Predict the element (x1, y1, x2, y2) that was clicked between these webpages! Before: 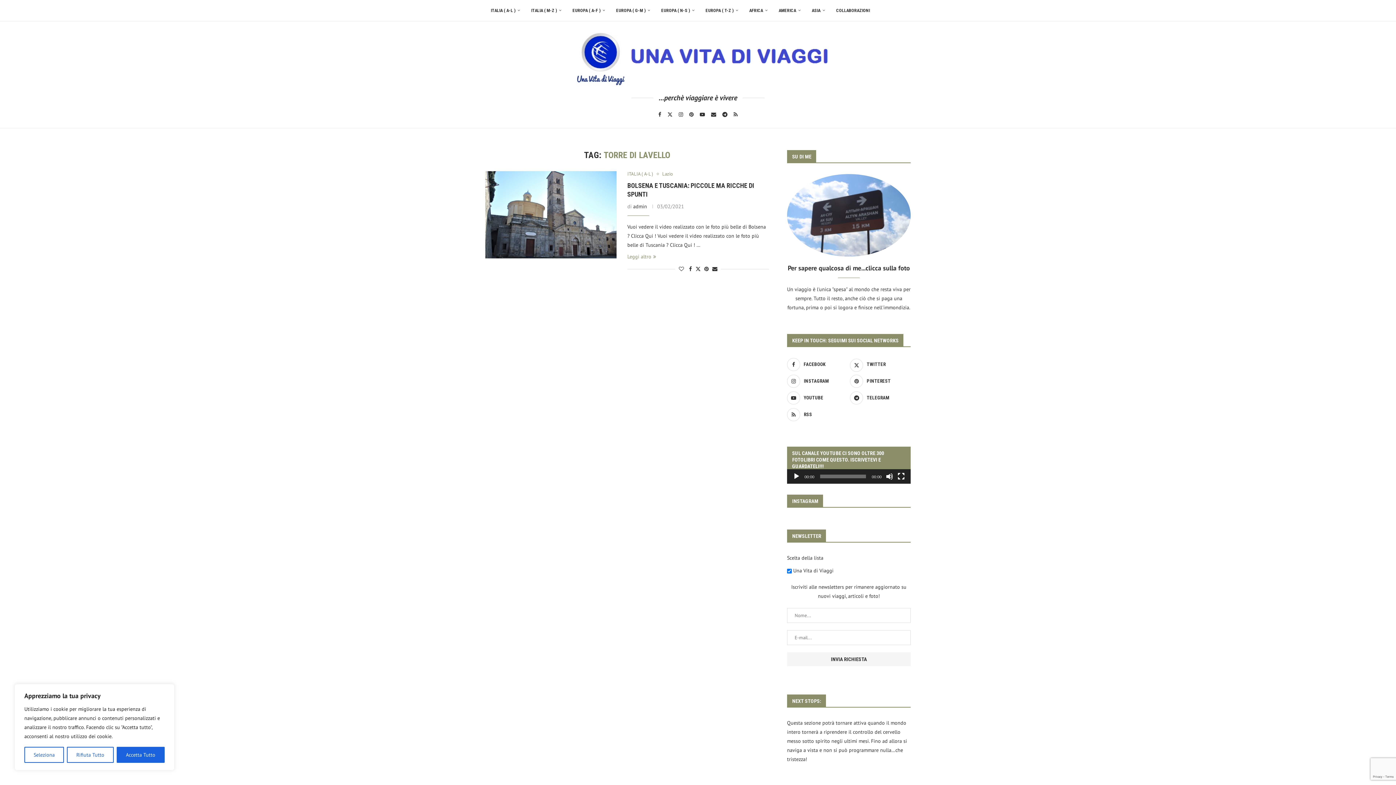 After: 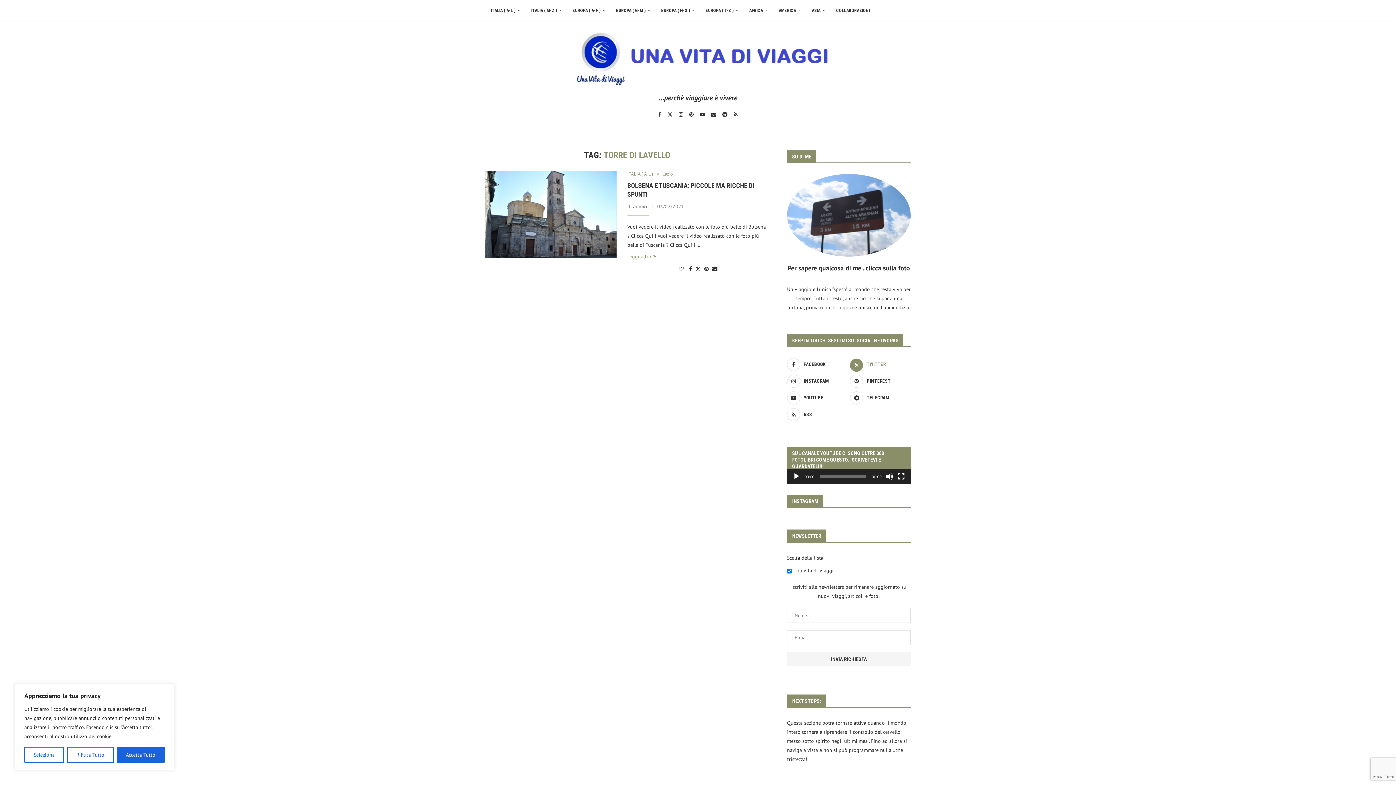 Action: bbox: (850, 358, 910, 371) label: Twitter